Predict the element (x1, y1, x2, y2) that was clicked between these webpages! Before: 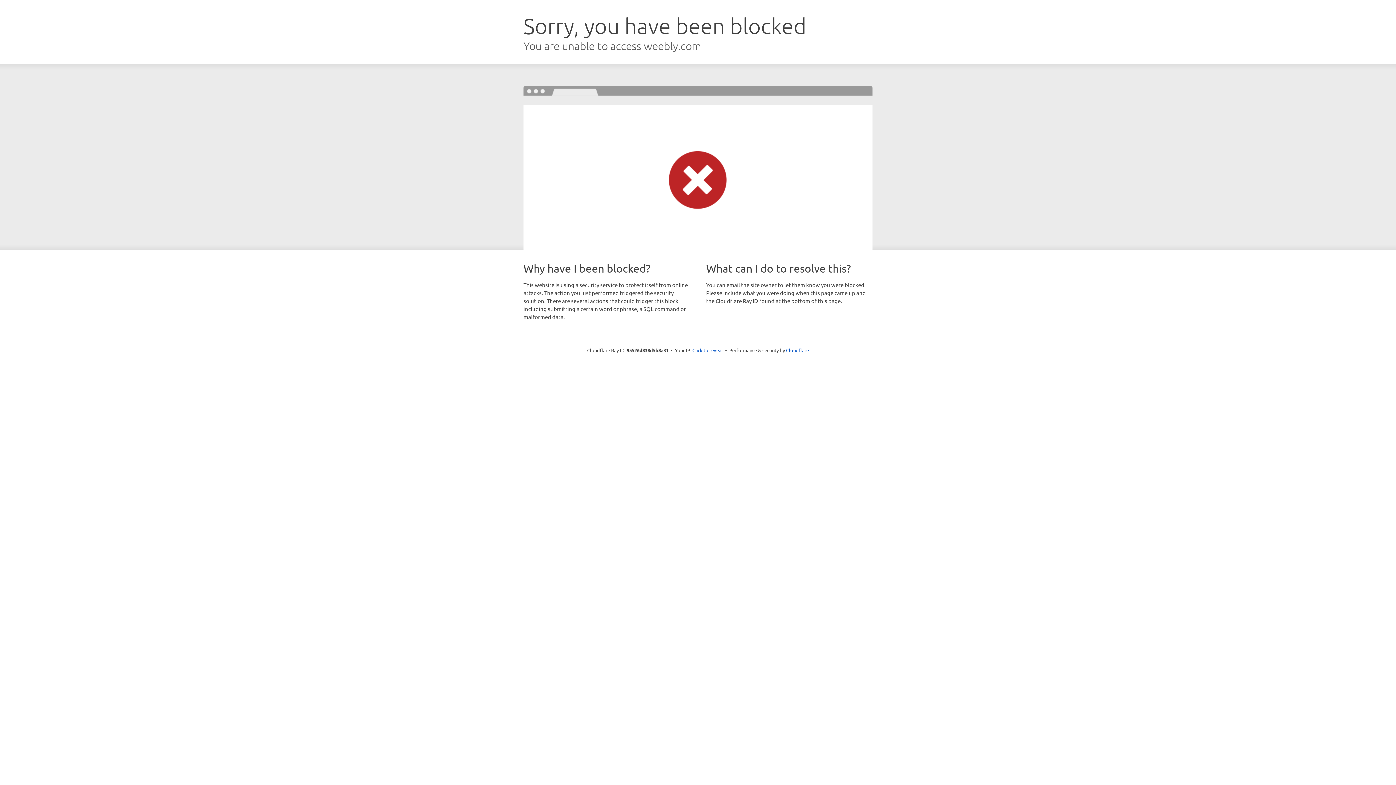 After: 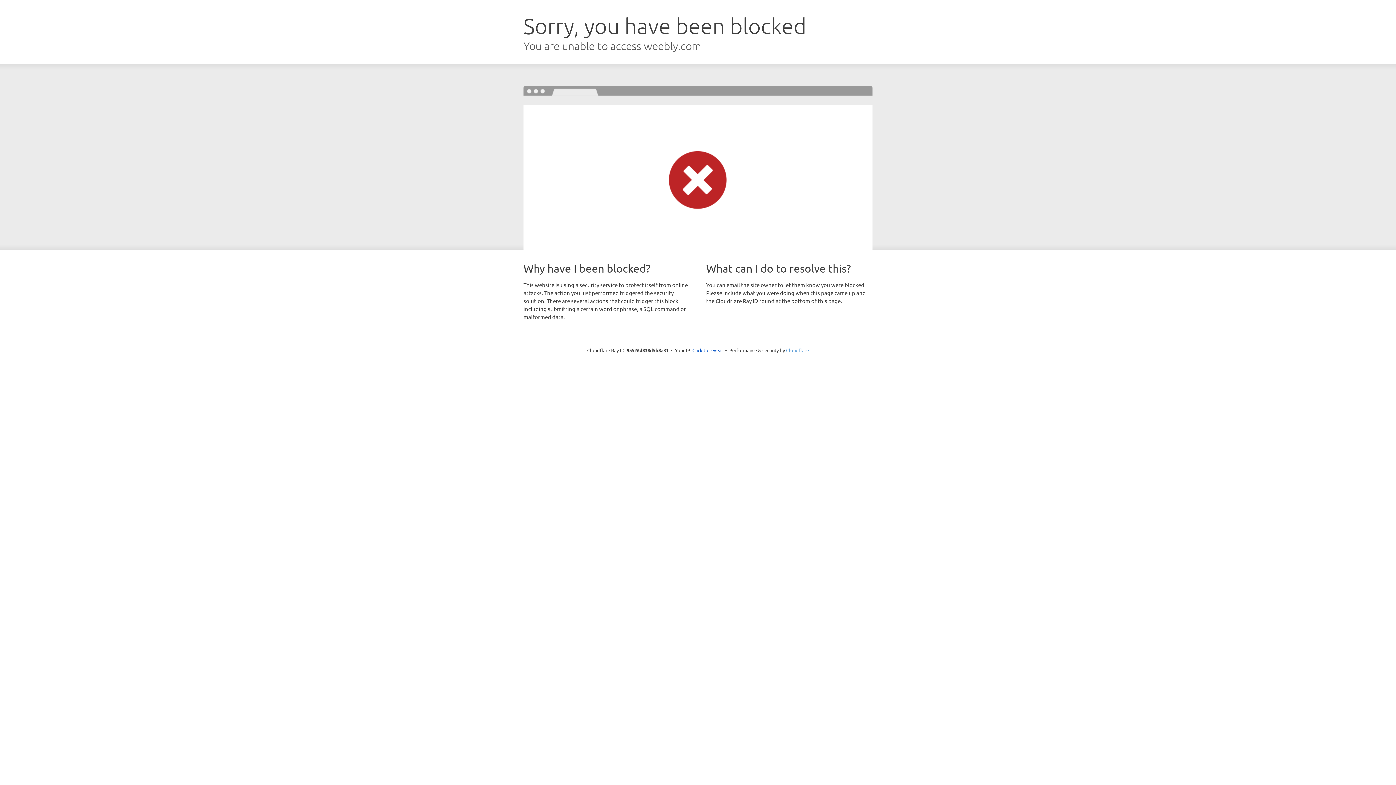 Action: label: Cloudflare bbox: (786, 347, 809, 353)